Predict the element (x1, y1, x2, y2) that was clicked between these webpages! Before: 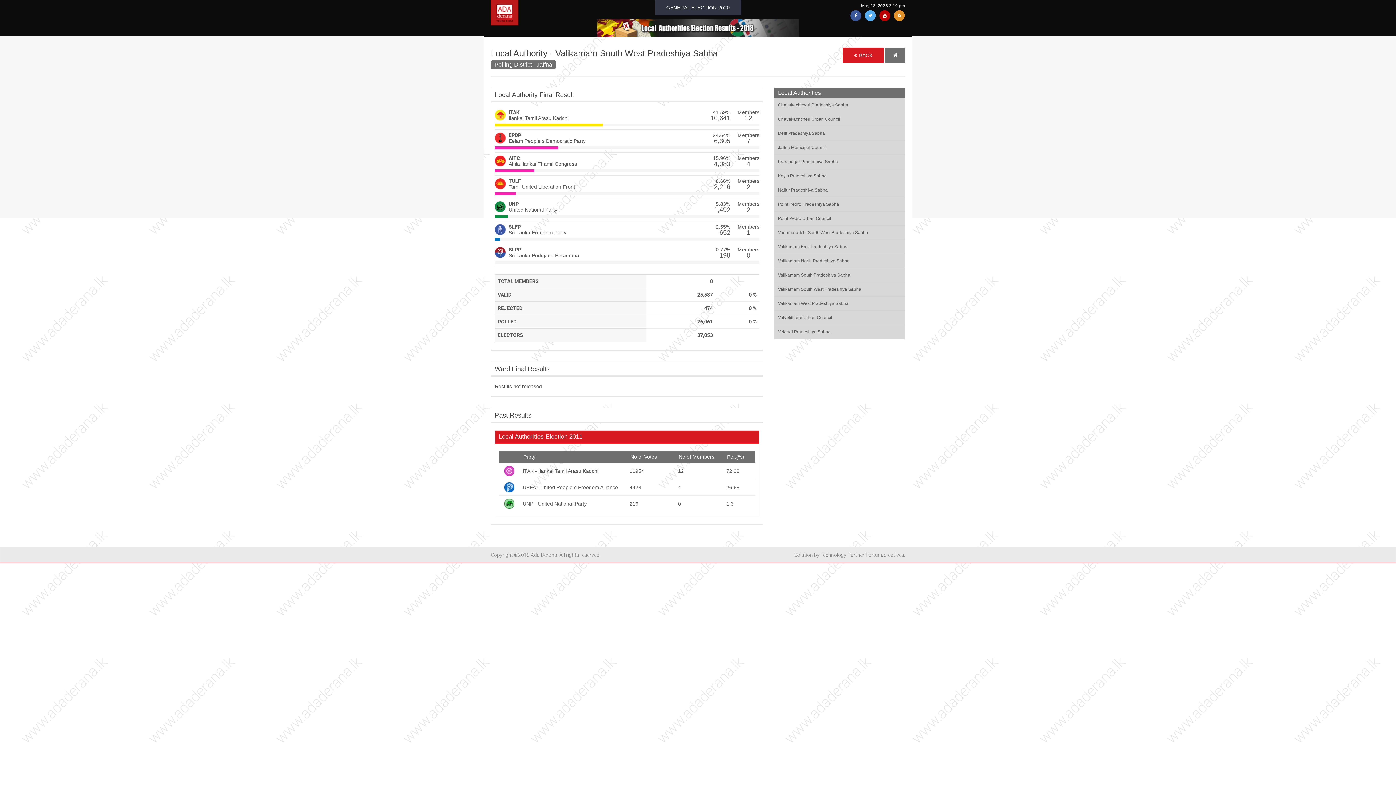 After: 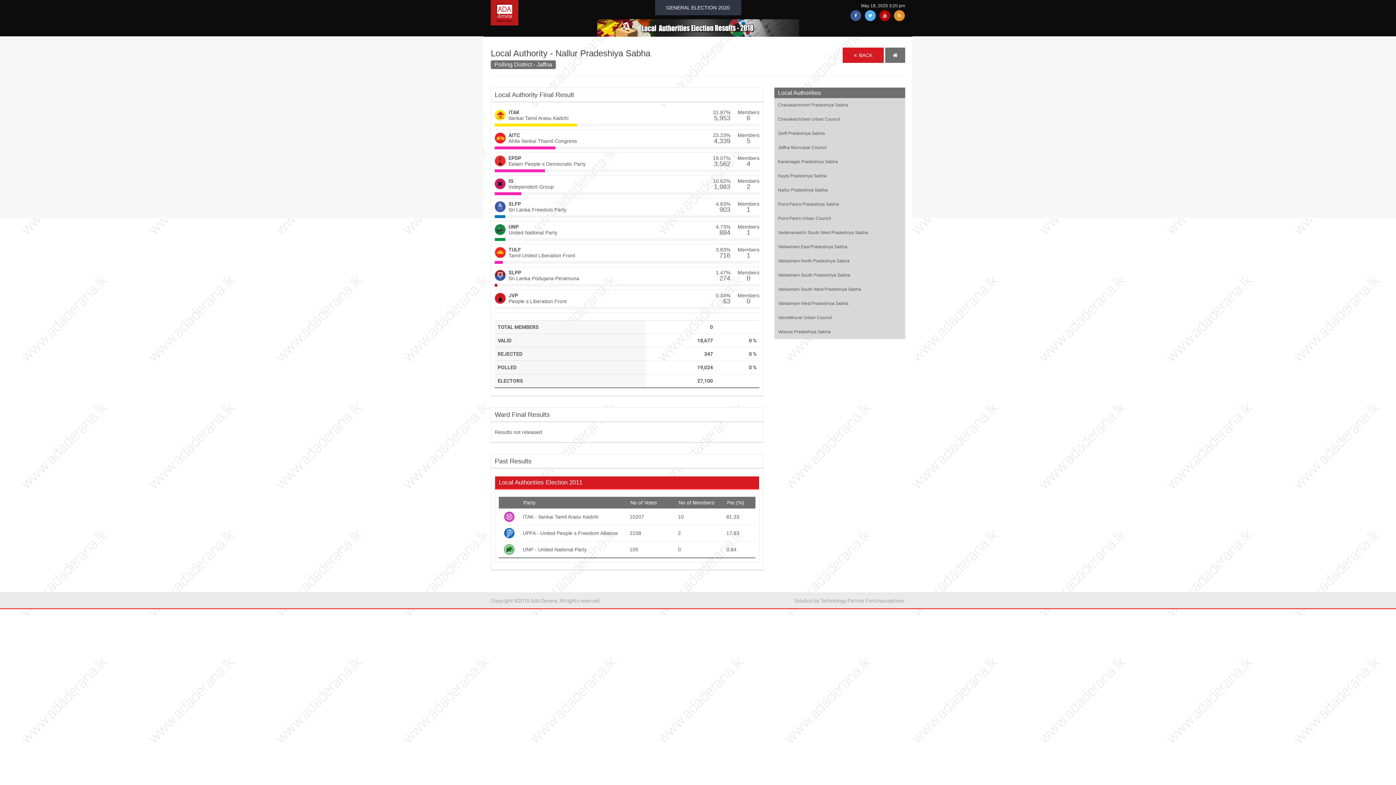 Action: label: Nallur Pradeshiya Sabha bbox: (774, 183, 905, 197)